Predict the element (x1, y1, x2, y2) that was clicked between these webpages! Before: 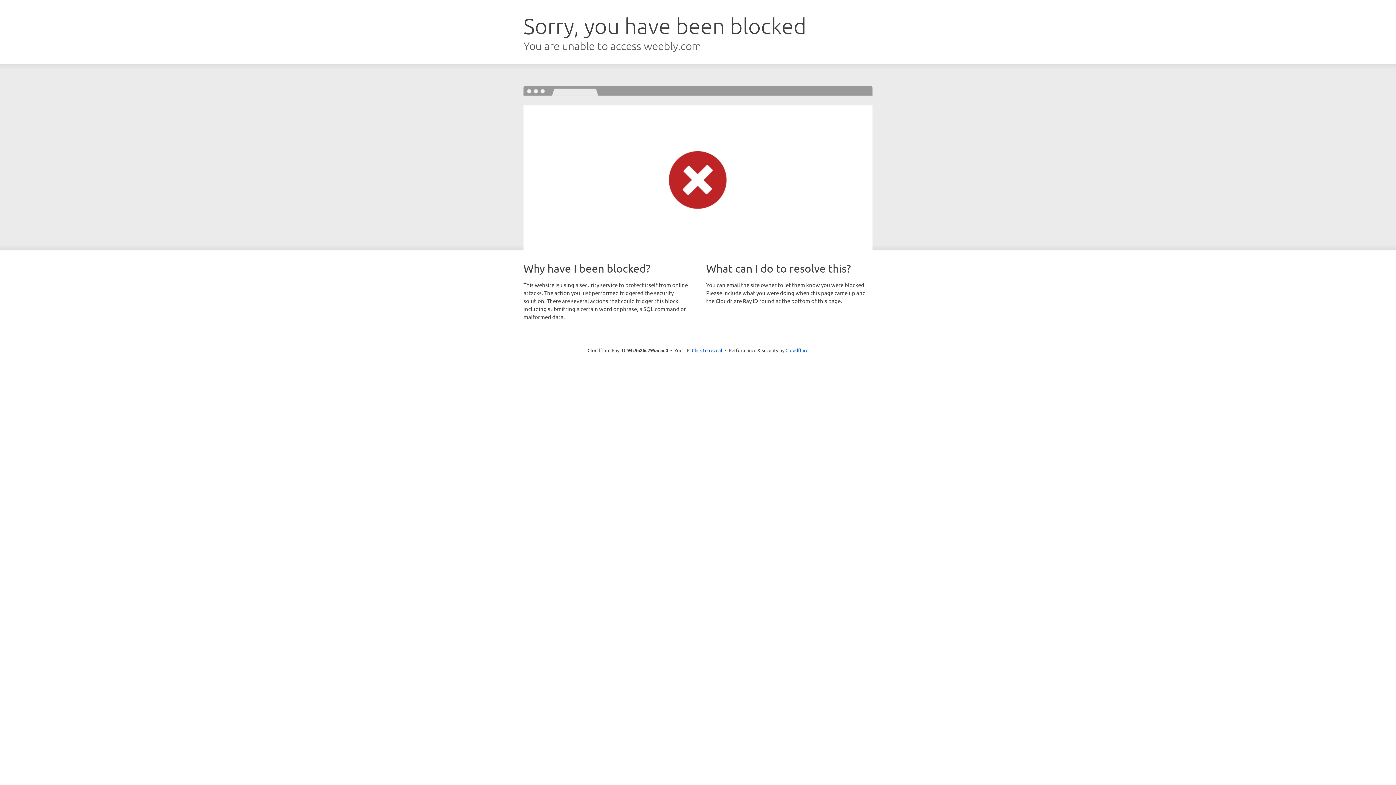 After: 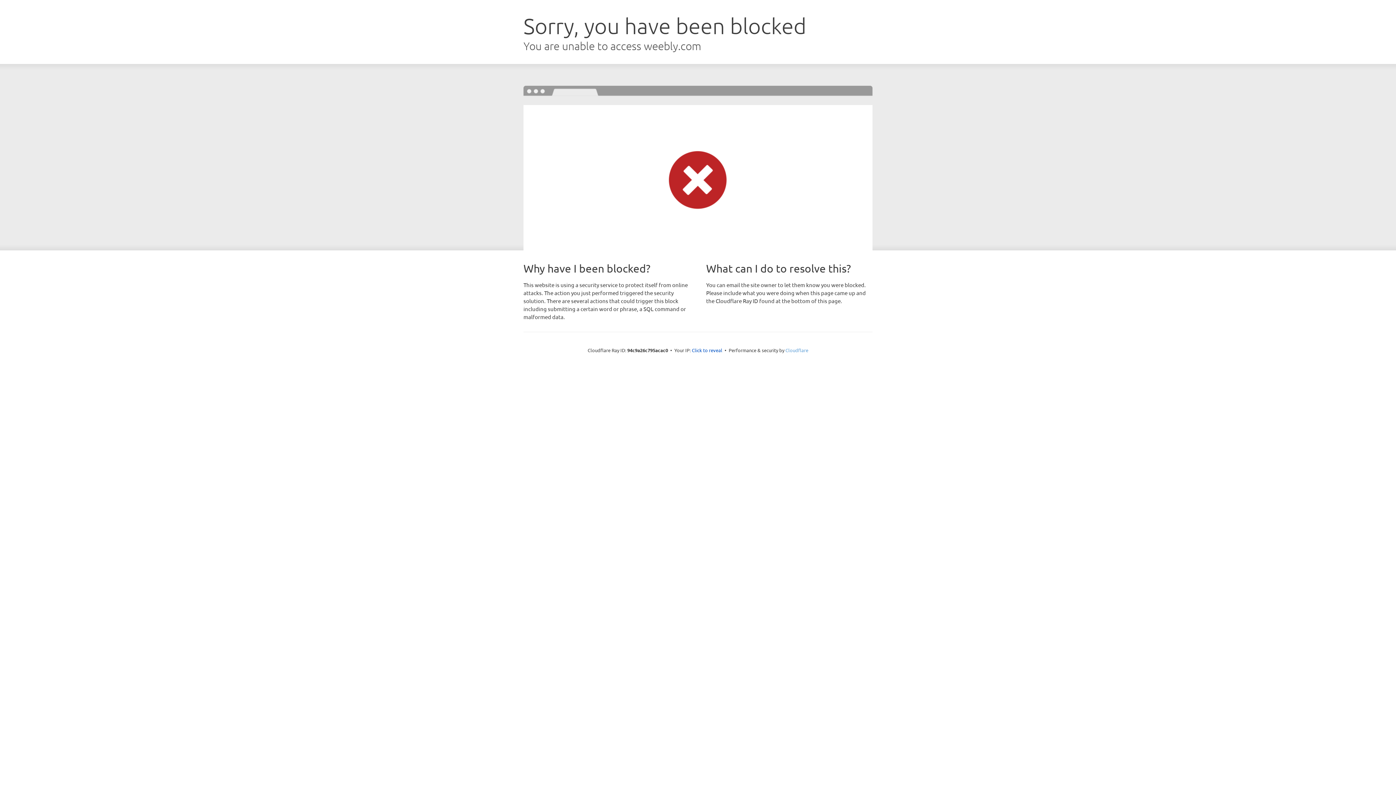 Action: bbox: (785, 347, 808, 353) label: Cloudflare